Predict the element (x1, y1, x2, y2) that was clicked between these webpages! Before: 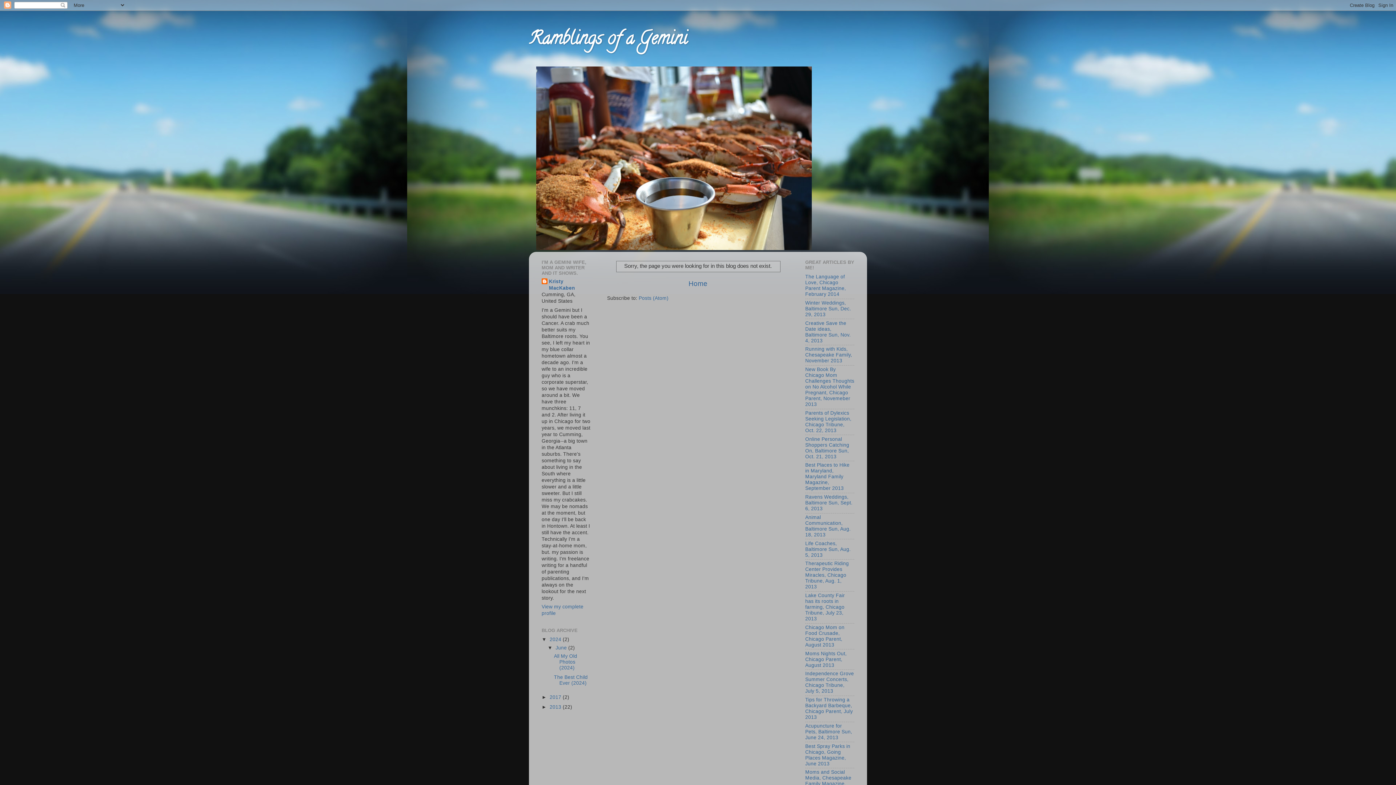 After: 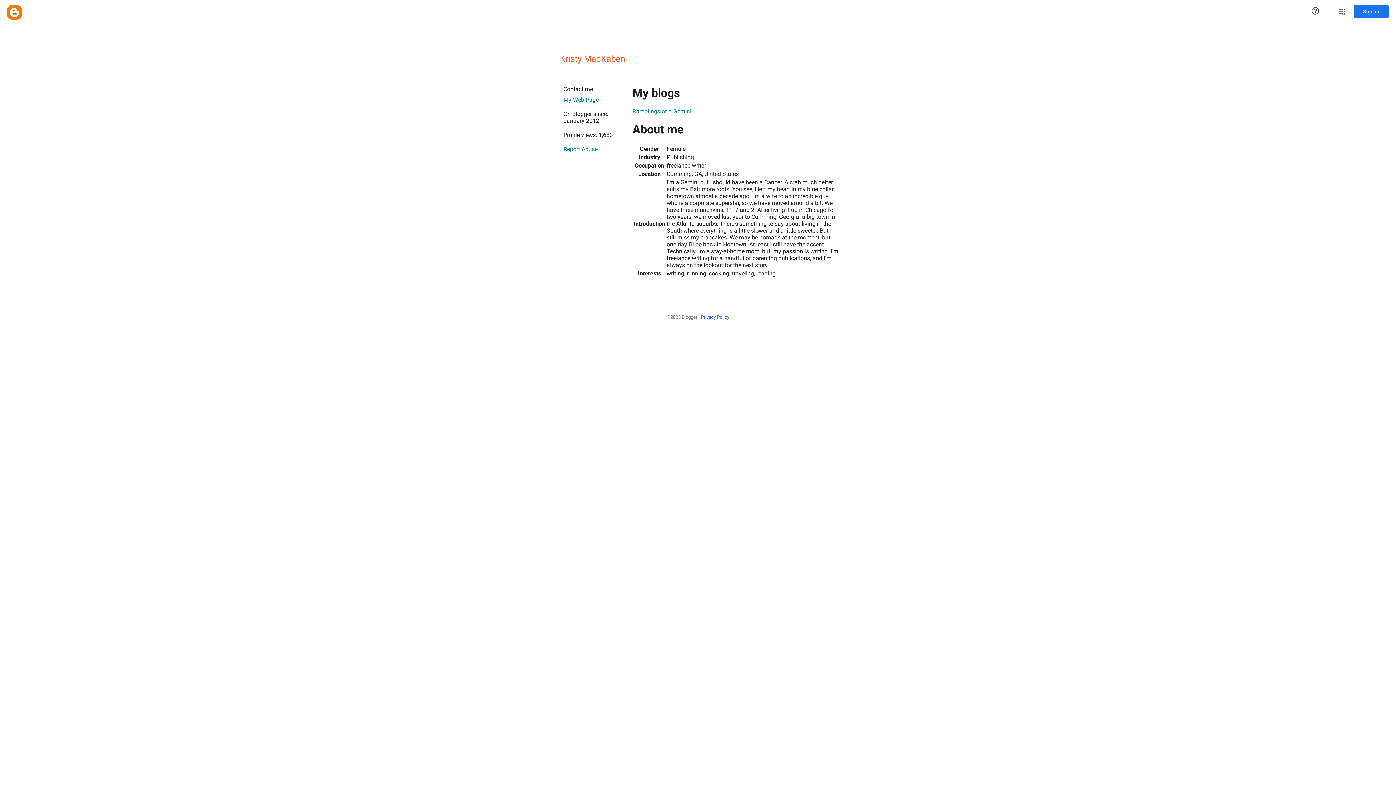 Action: label: Kristy MacKaben bbox: (541, 278, 590, 291)